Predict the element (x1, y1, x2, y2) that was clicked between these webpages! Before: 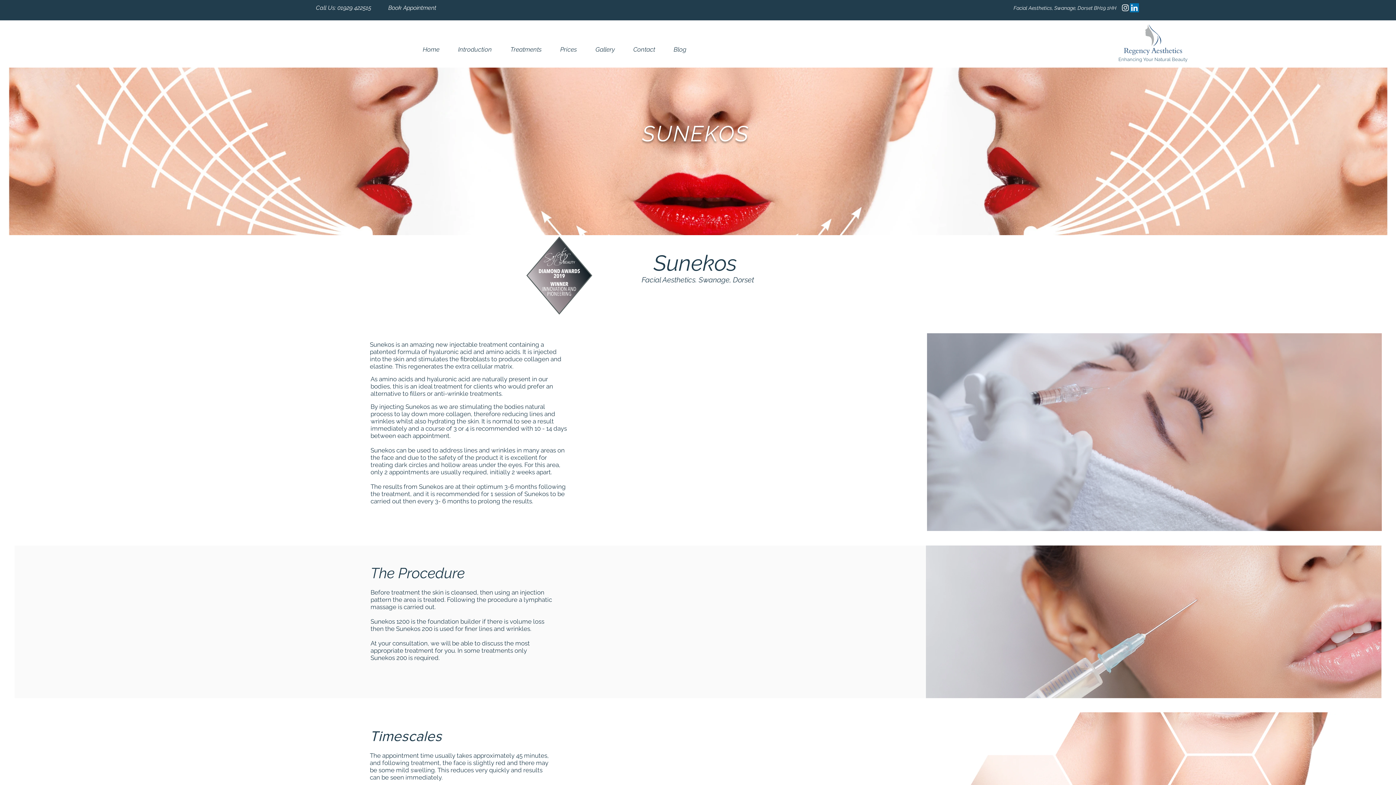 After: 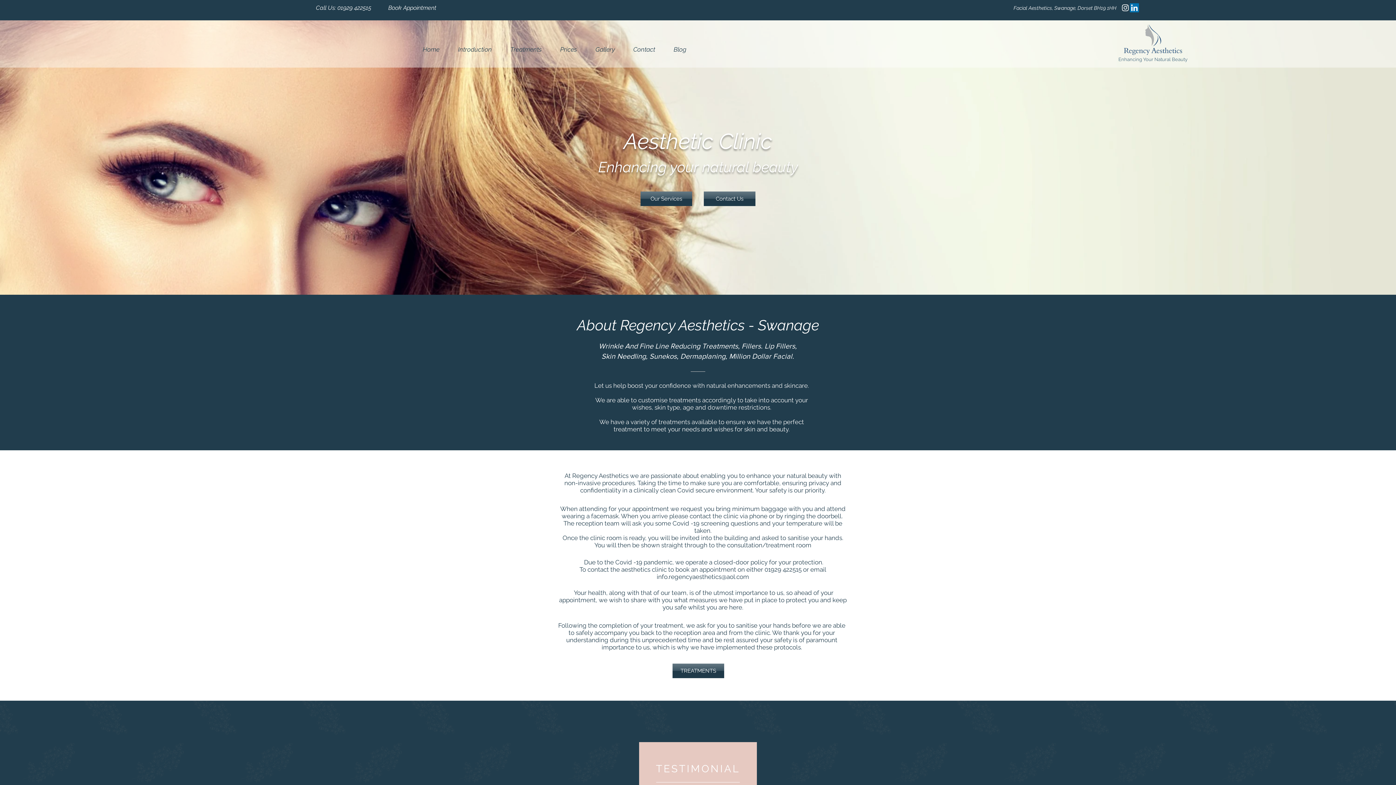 Action: label: Home bbox: (417, 42, 452, 56)